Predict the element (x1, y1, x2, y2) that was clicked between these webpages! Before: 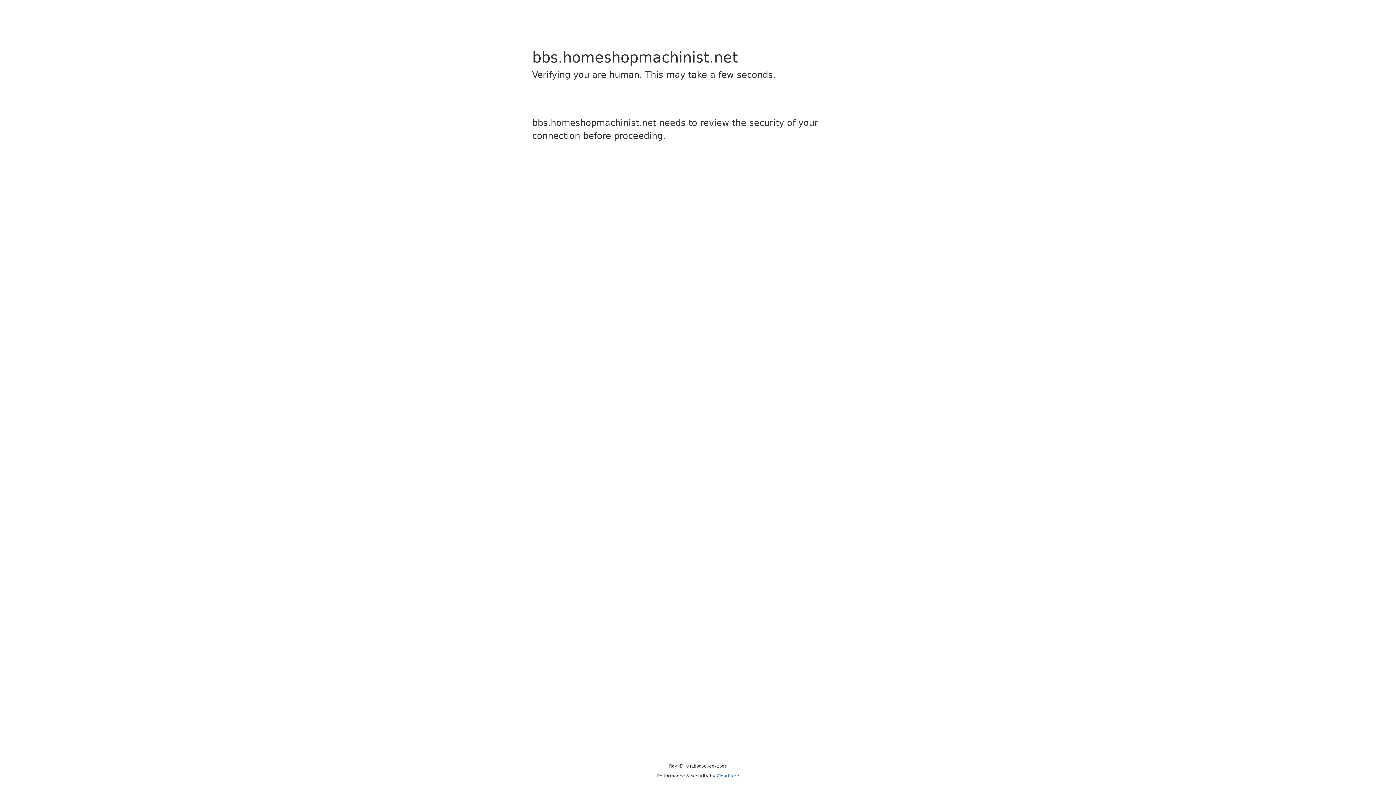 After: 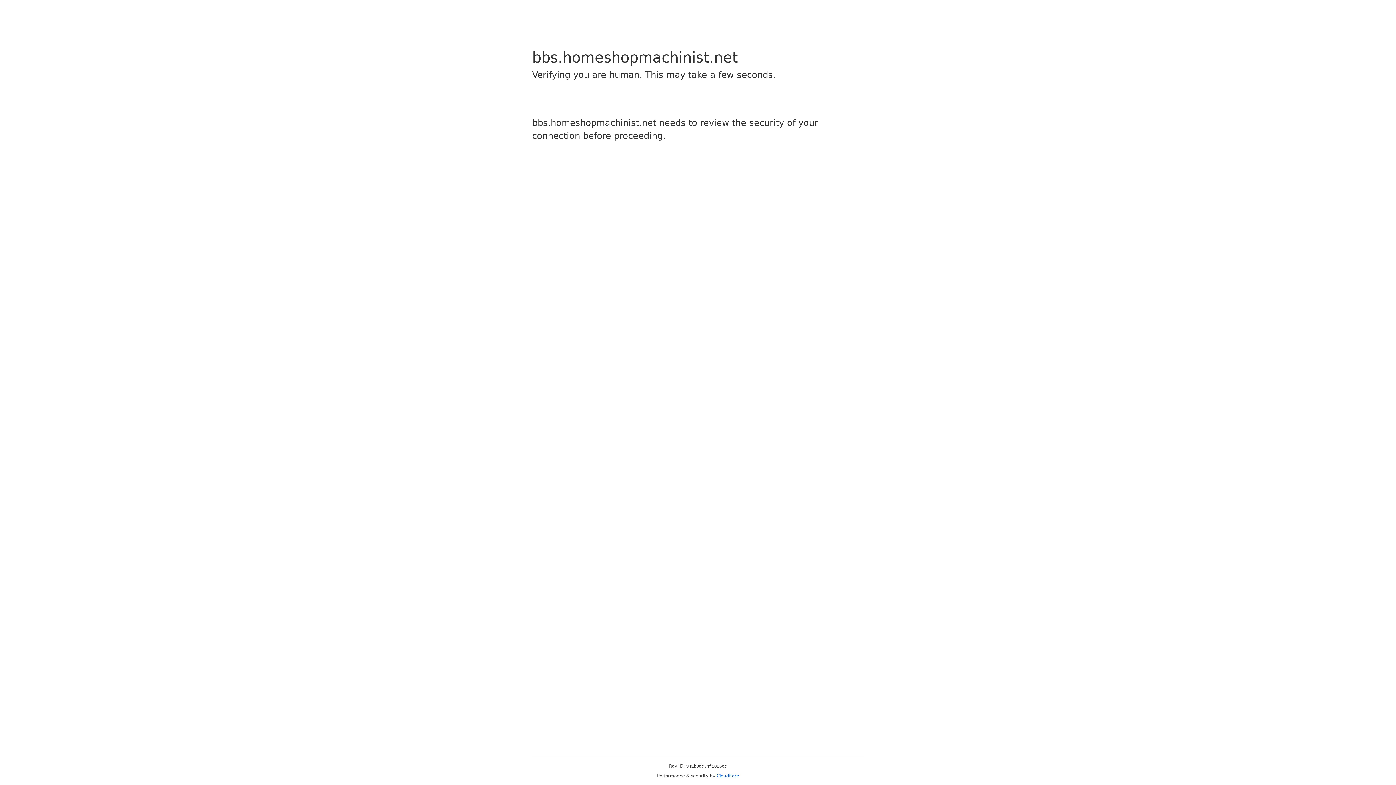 Action: label: Cloudflare bbox: (716, 773, 739, 778)